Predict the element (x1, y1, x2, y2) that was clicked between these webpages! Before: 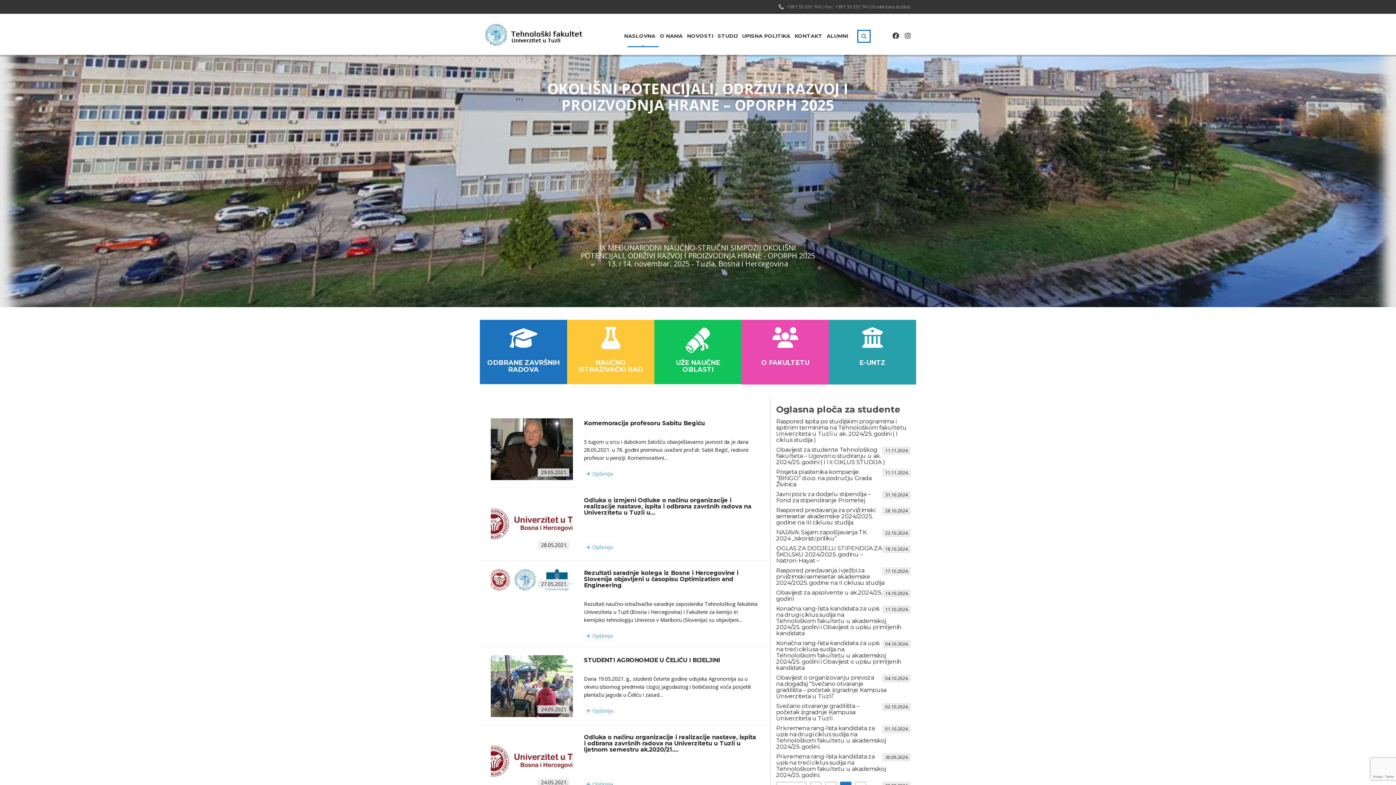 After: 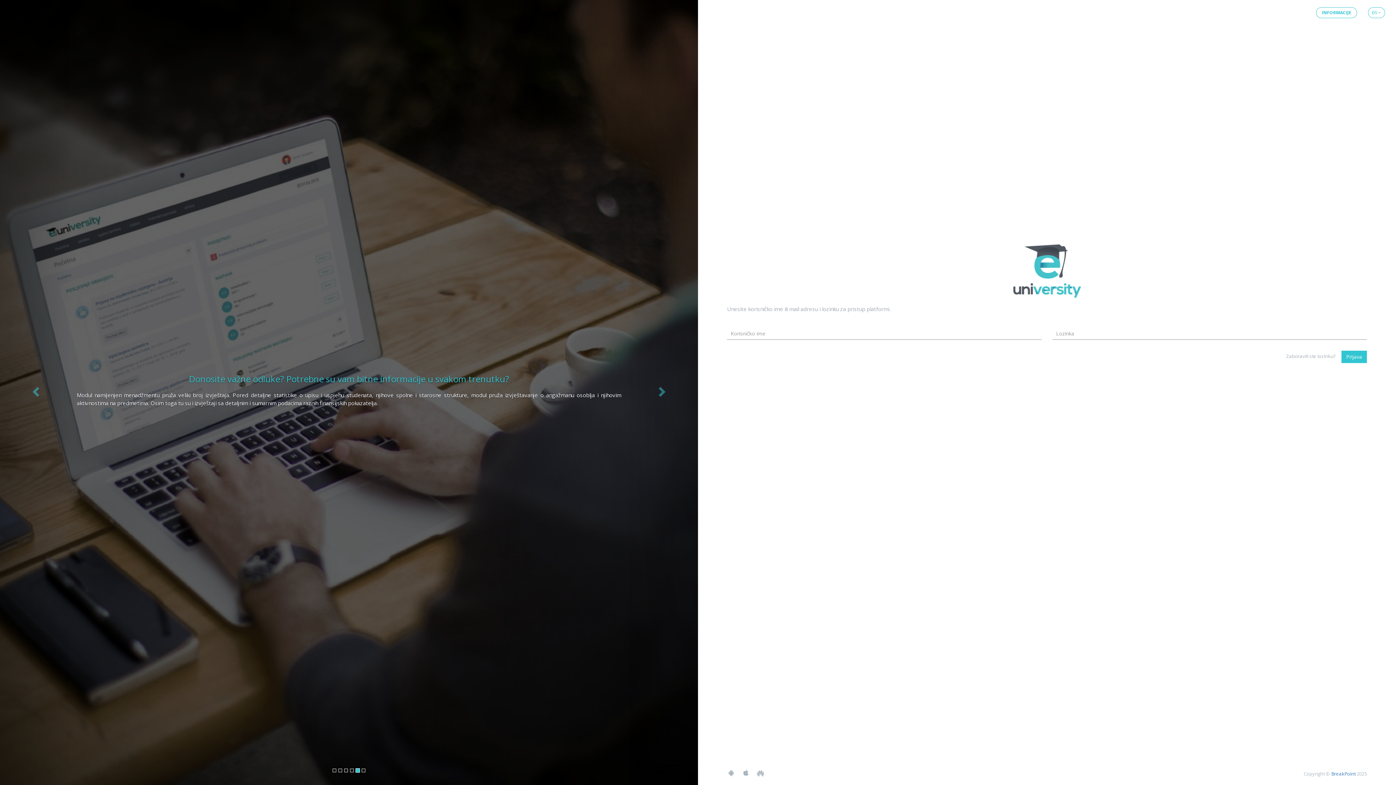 Action: label: E-UNTZ bbox: (829, 320, 916, 384)